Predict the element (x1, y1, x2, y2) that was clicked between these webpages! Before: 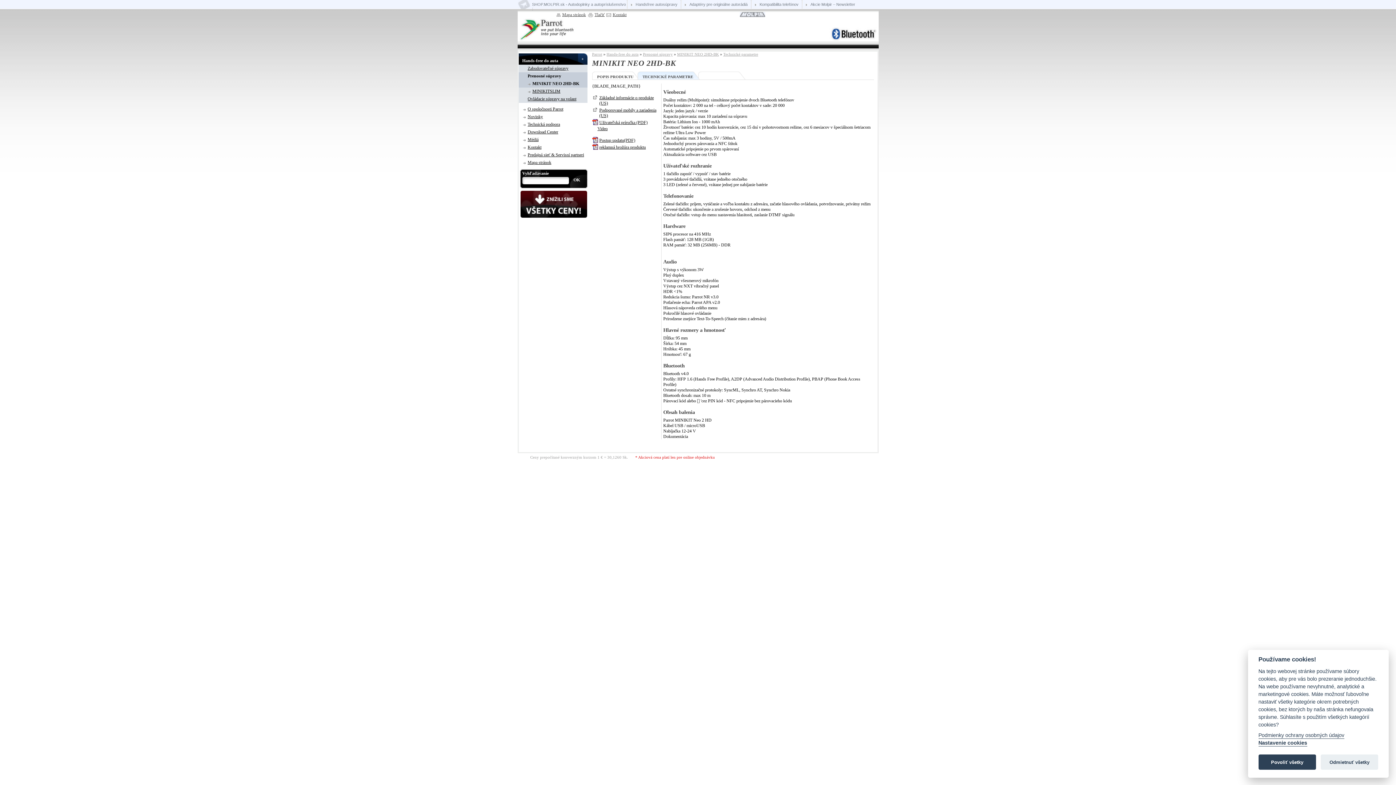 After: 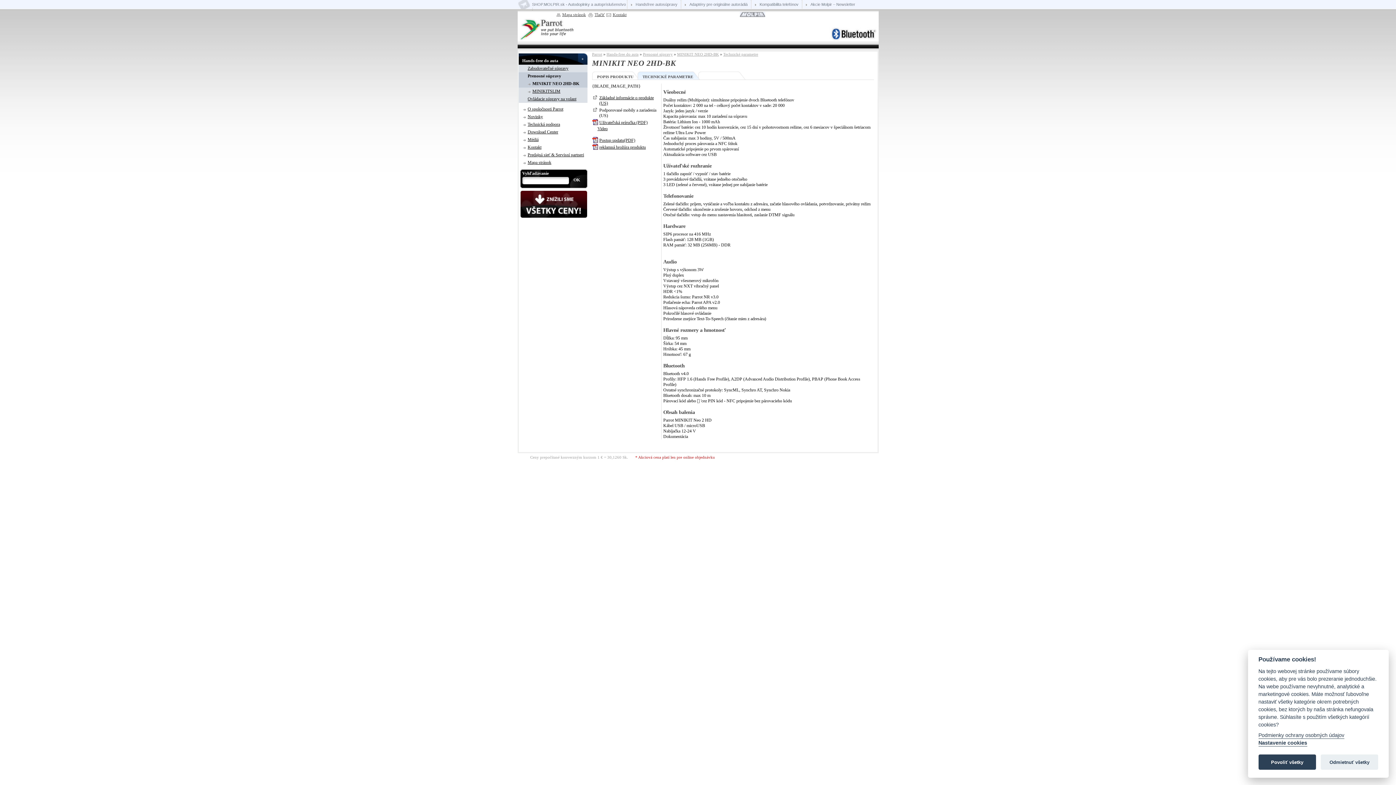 Action: bbox: (592, 106, 661, 119) label: Podporované mobily a zariadenia (US)